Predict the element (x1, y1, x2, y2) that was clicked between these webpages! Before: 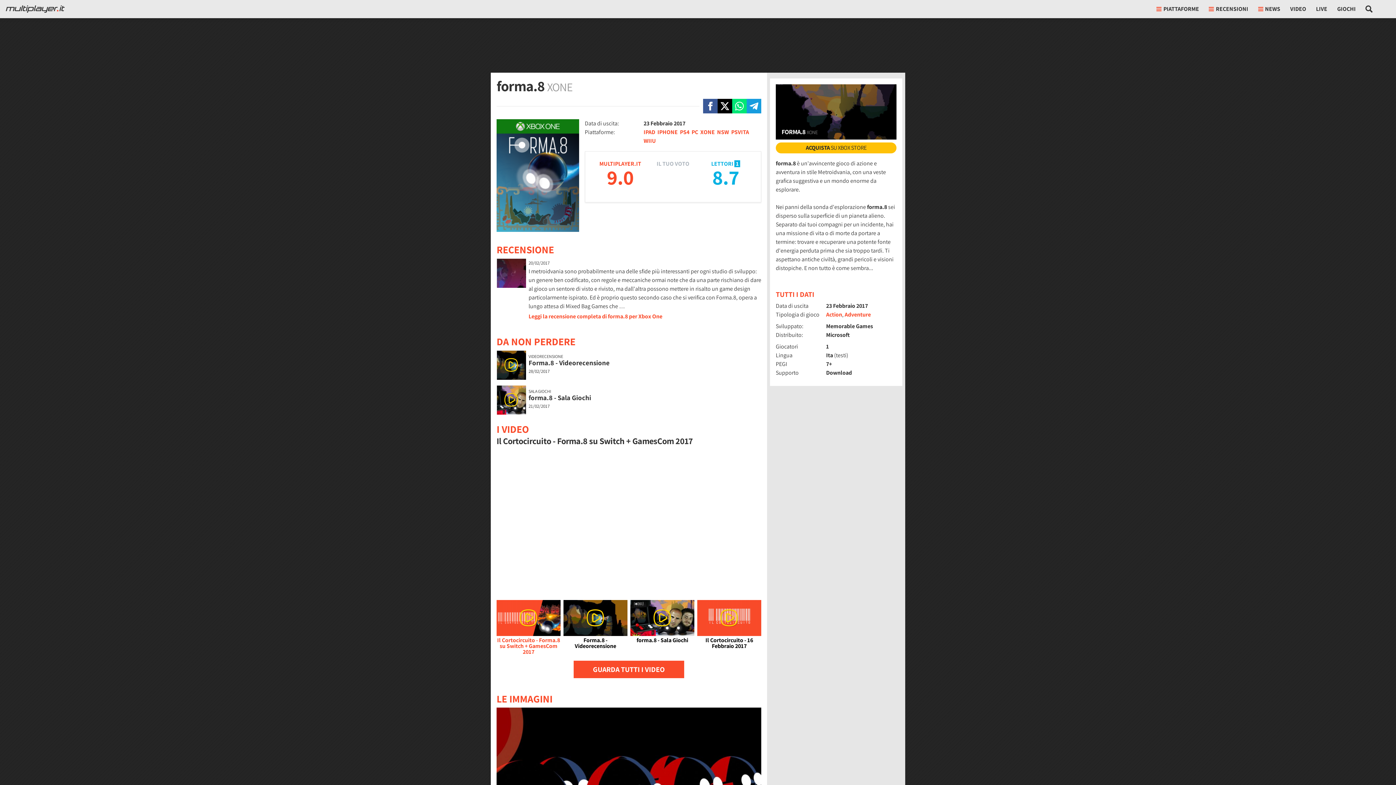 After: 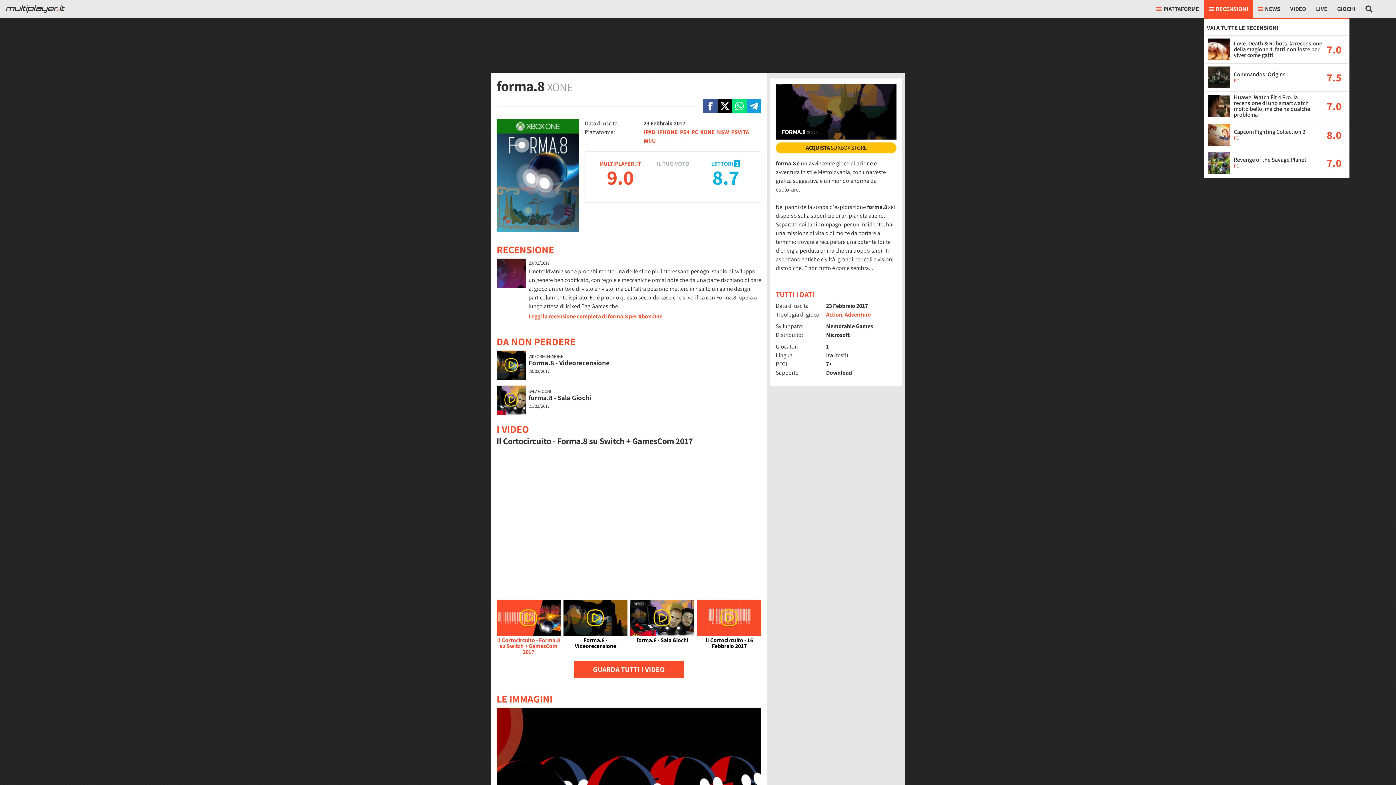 Action: label: RECENSIONI bbox: (1204, 0, 1253, 18)